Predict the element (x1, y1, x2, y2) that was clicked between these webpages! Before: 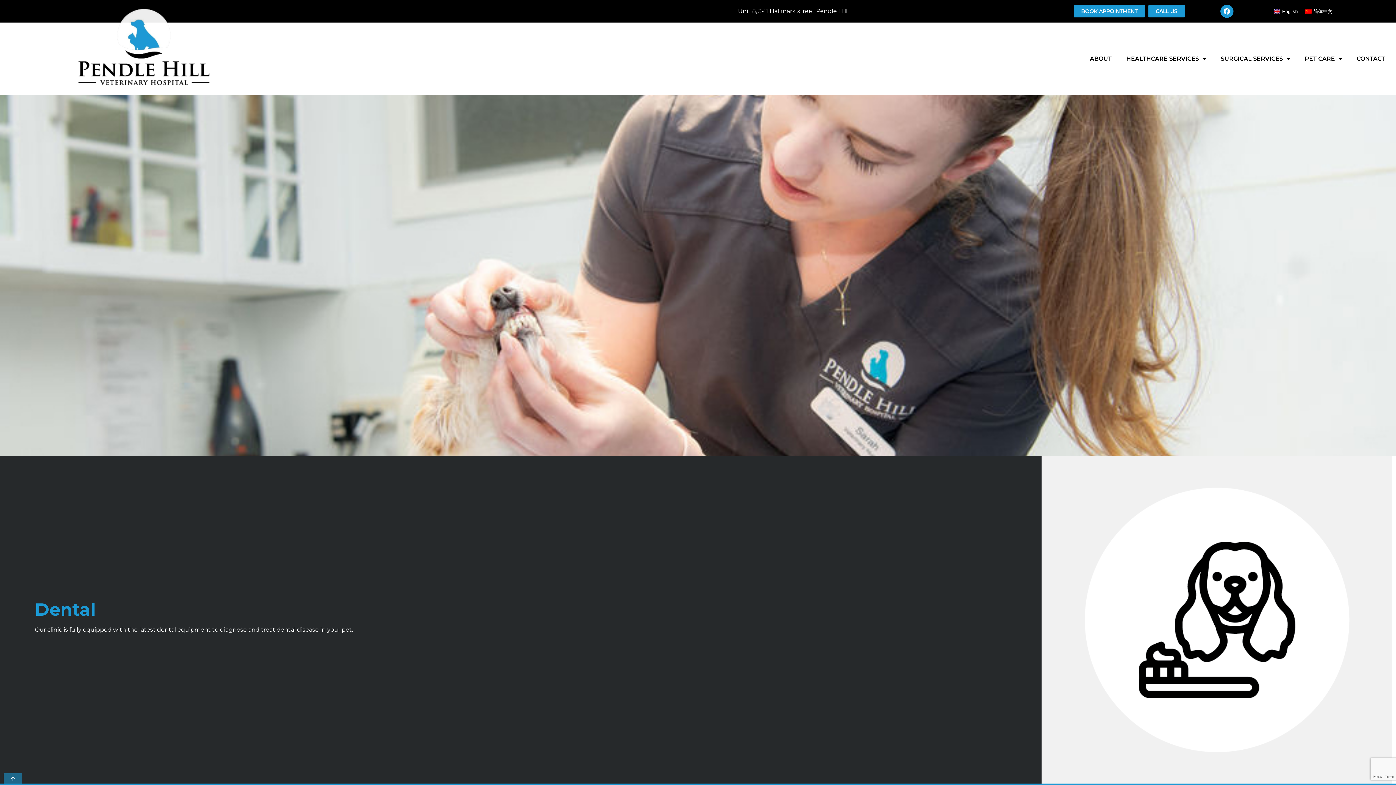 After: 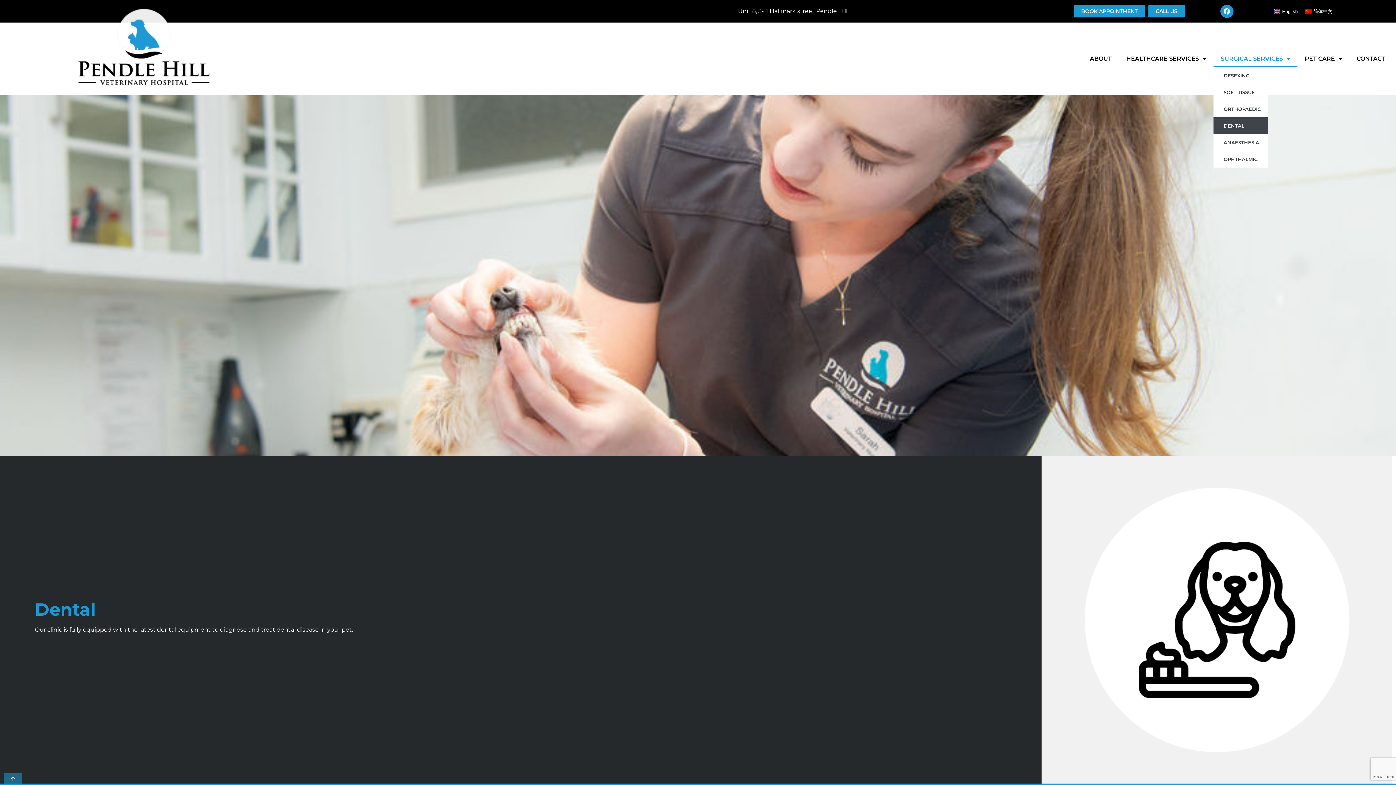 Action: label: SURGICAL SERVICES bbox: (1213, 50, 1297, 67)